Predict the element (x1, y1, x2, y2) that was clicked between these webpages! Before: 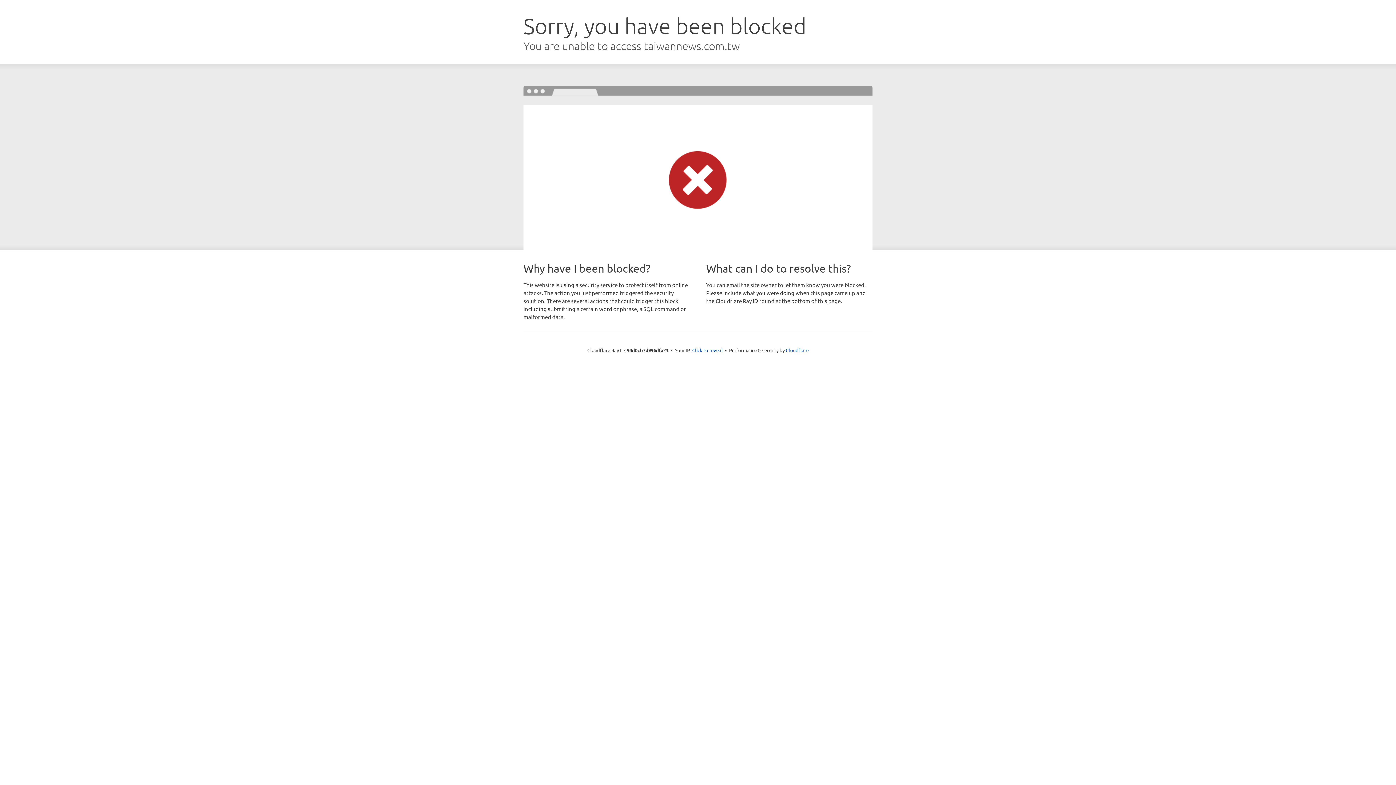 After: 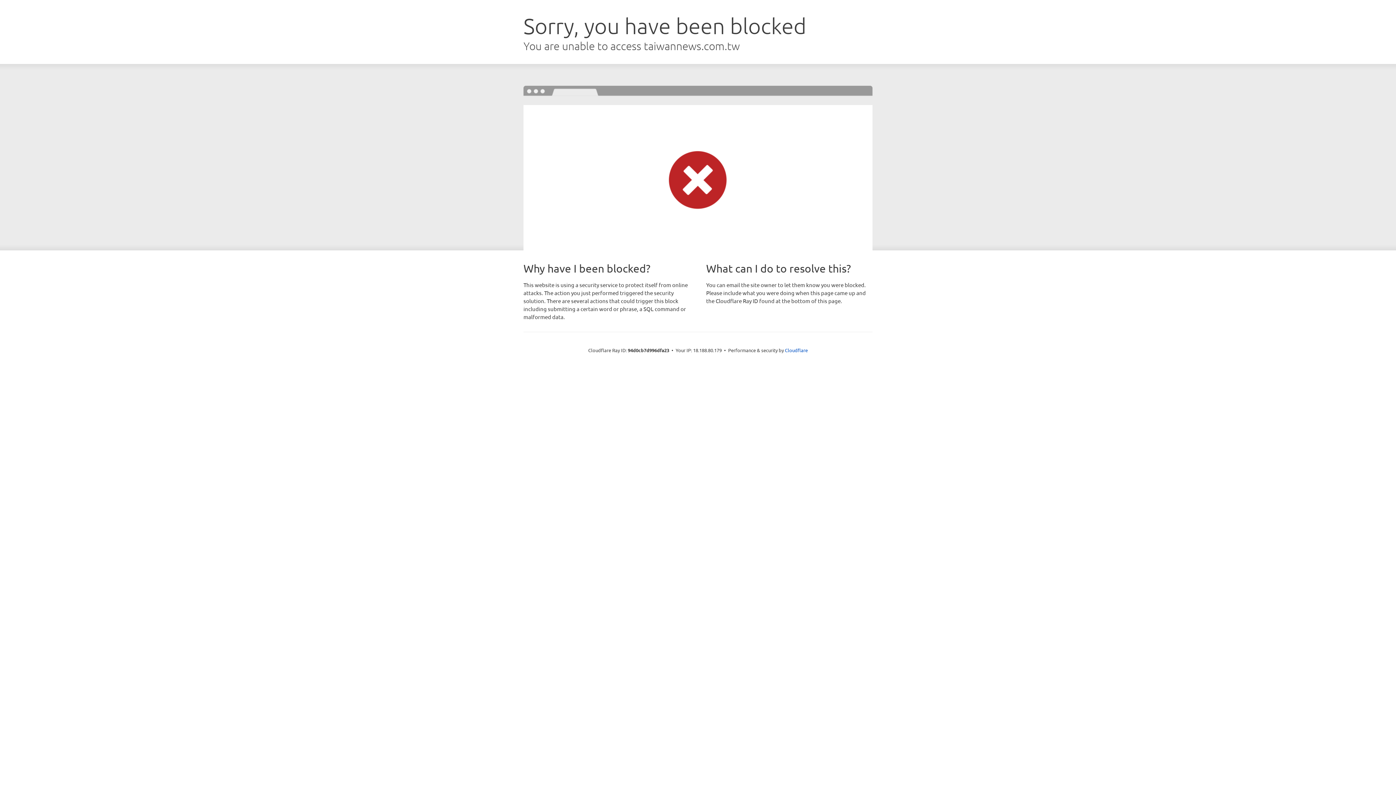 Action: bbox: (692, 346, 722, 353) label: Click to reveal